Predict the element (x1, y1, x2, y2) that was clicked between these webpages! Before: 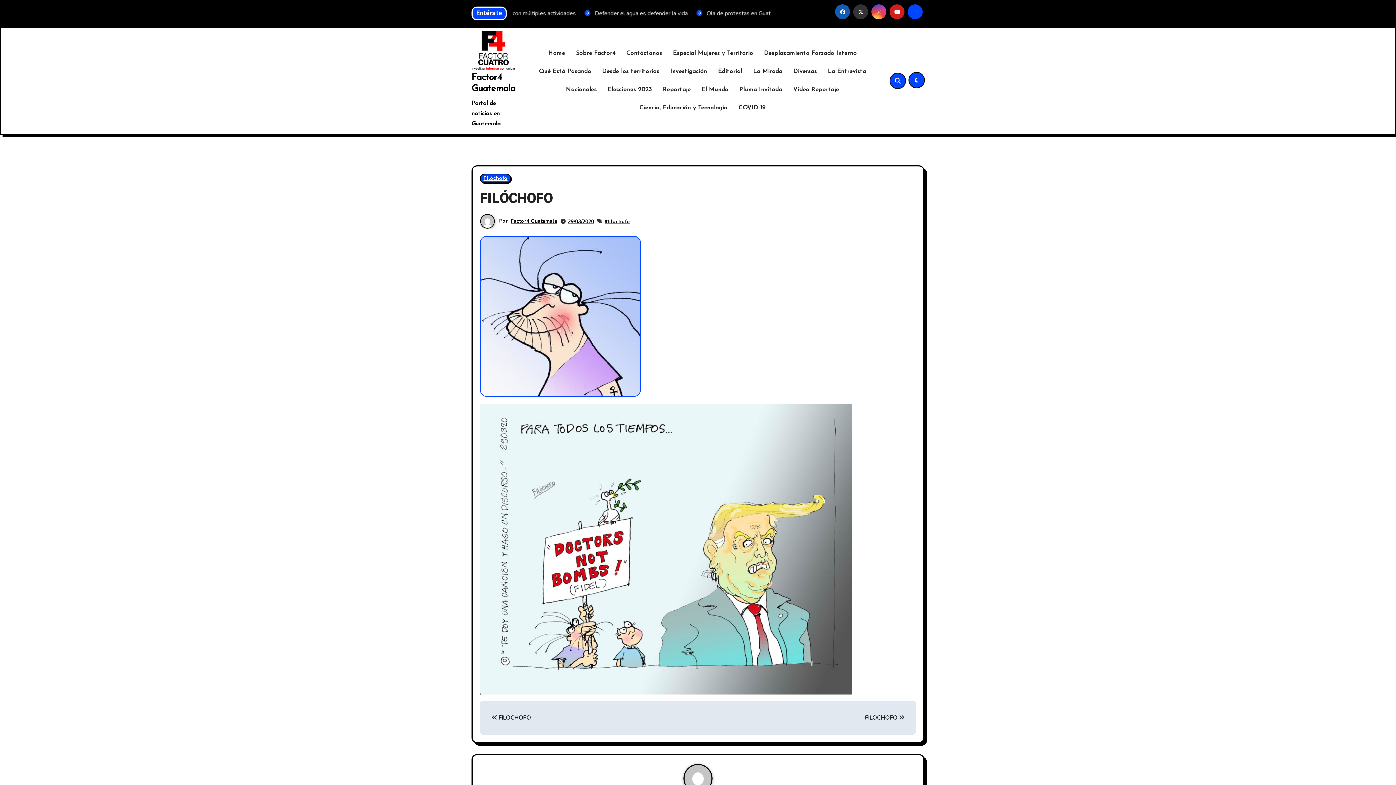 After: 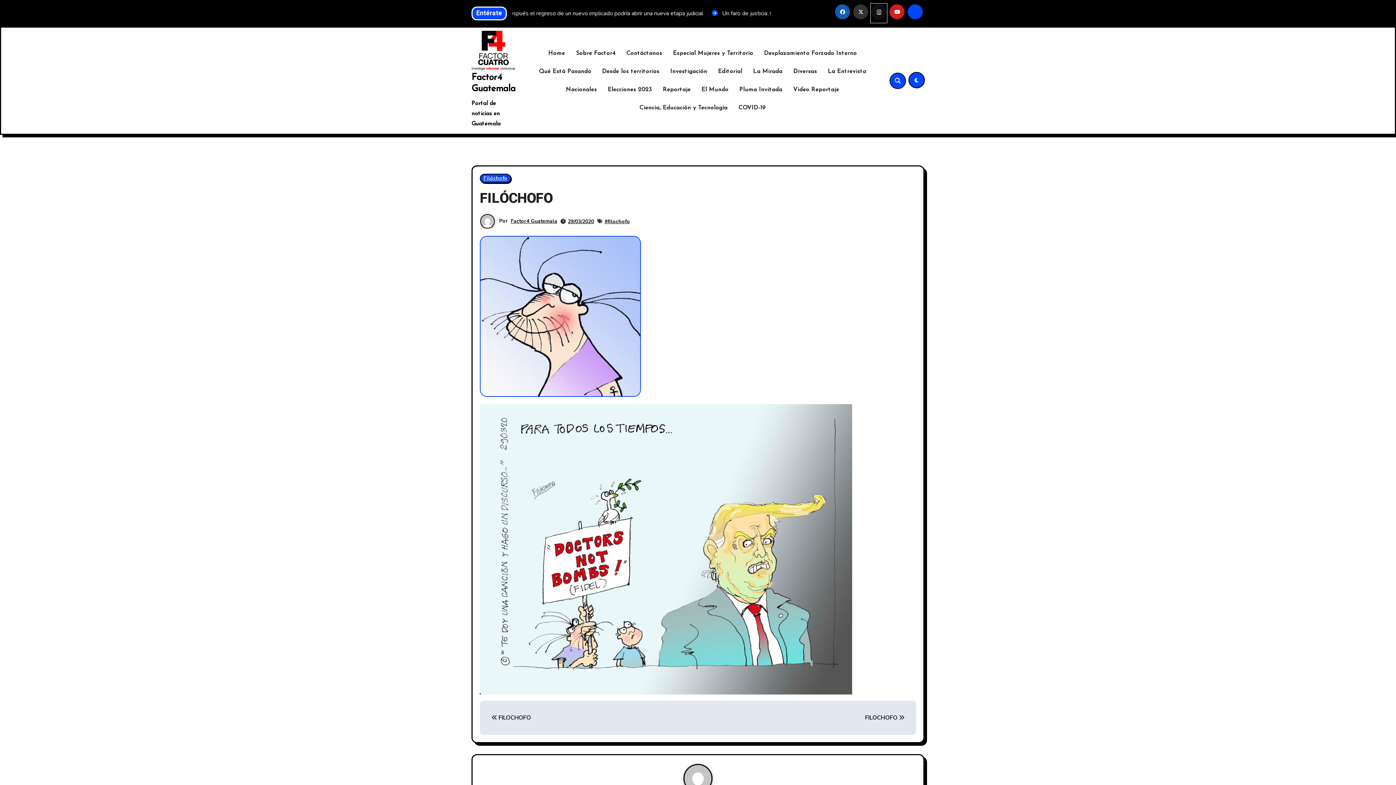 Action: bbox: (871, 3, 887, 22)